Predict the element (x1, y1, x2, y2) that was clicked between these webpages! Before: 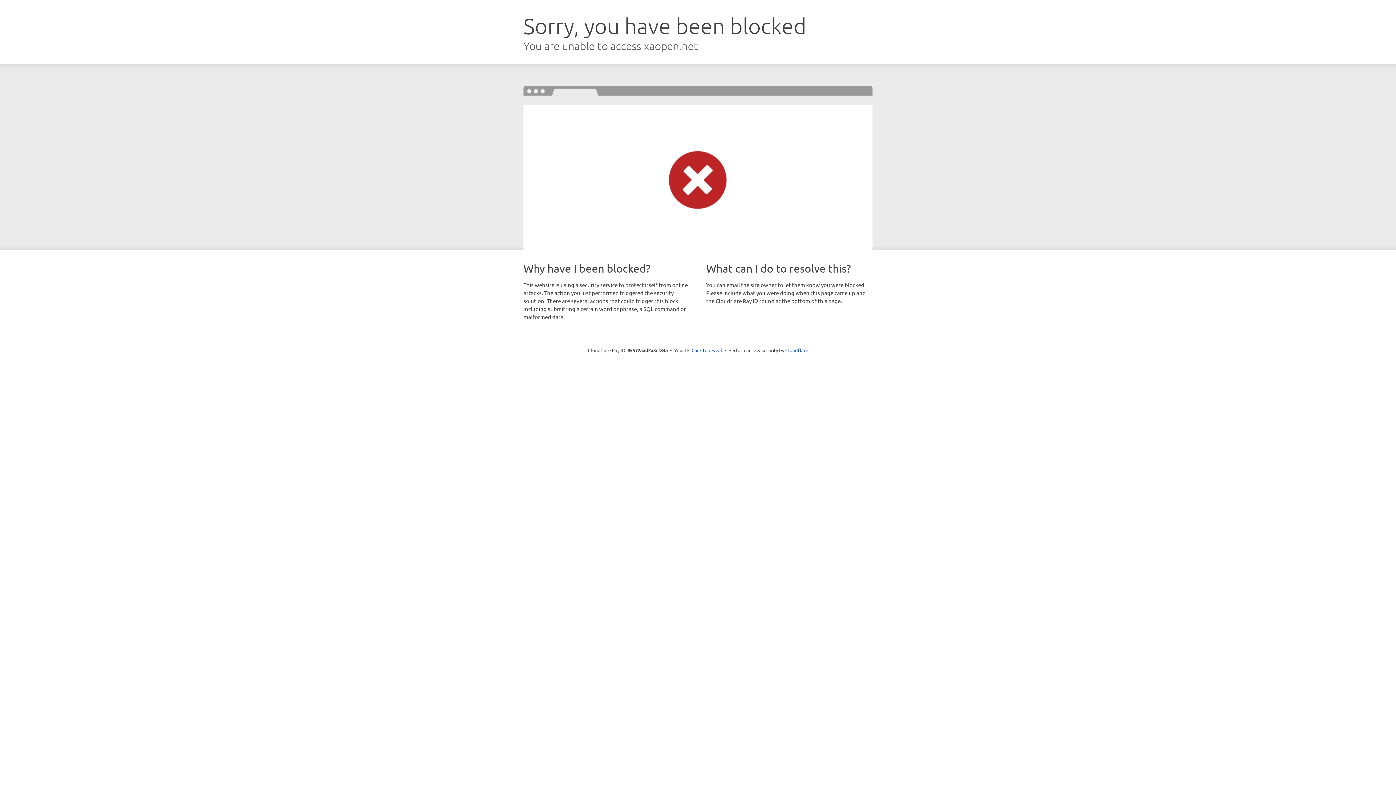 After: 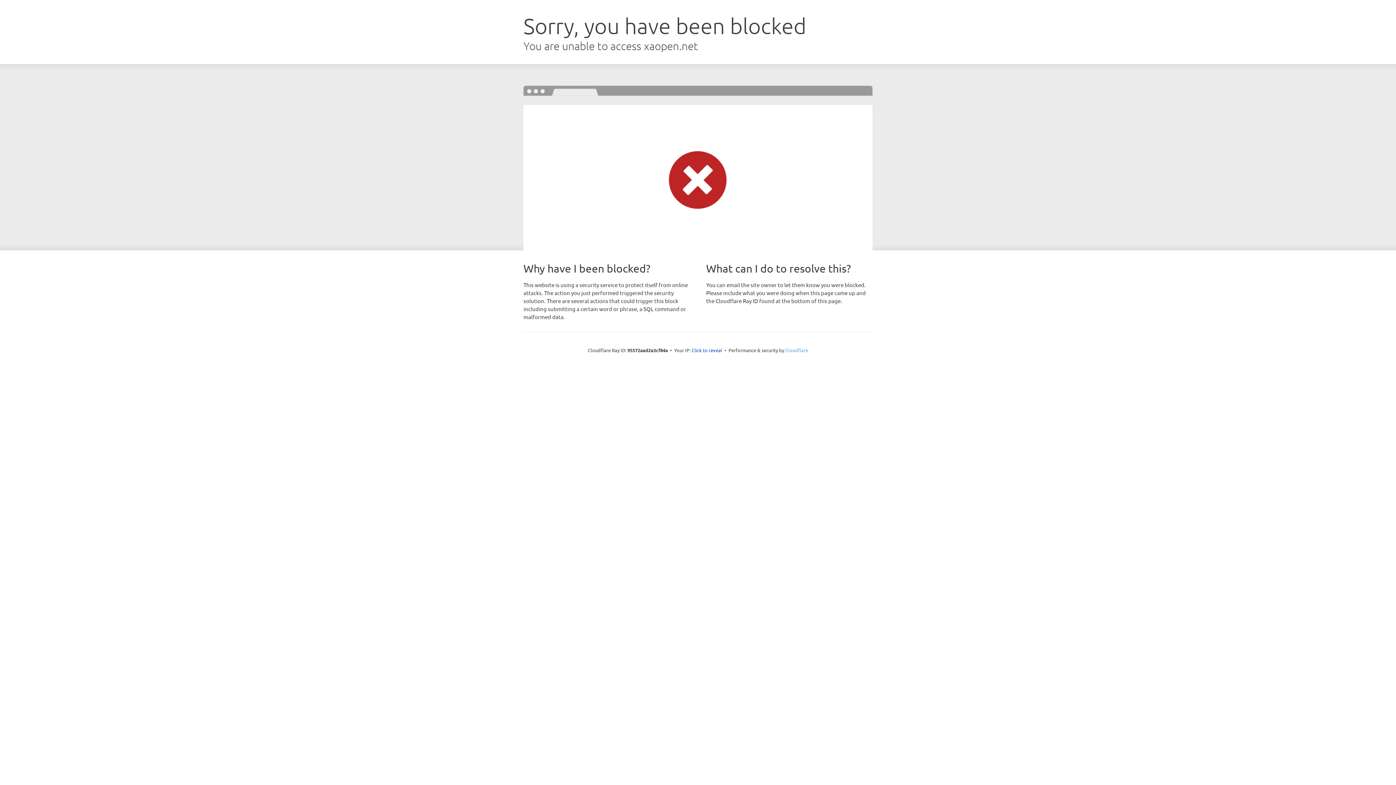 Action: bbox: (785, 347, 808, 353) label: Cloudflare